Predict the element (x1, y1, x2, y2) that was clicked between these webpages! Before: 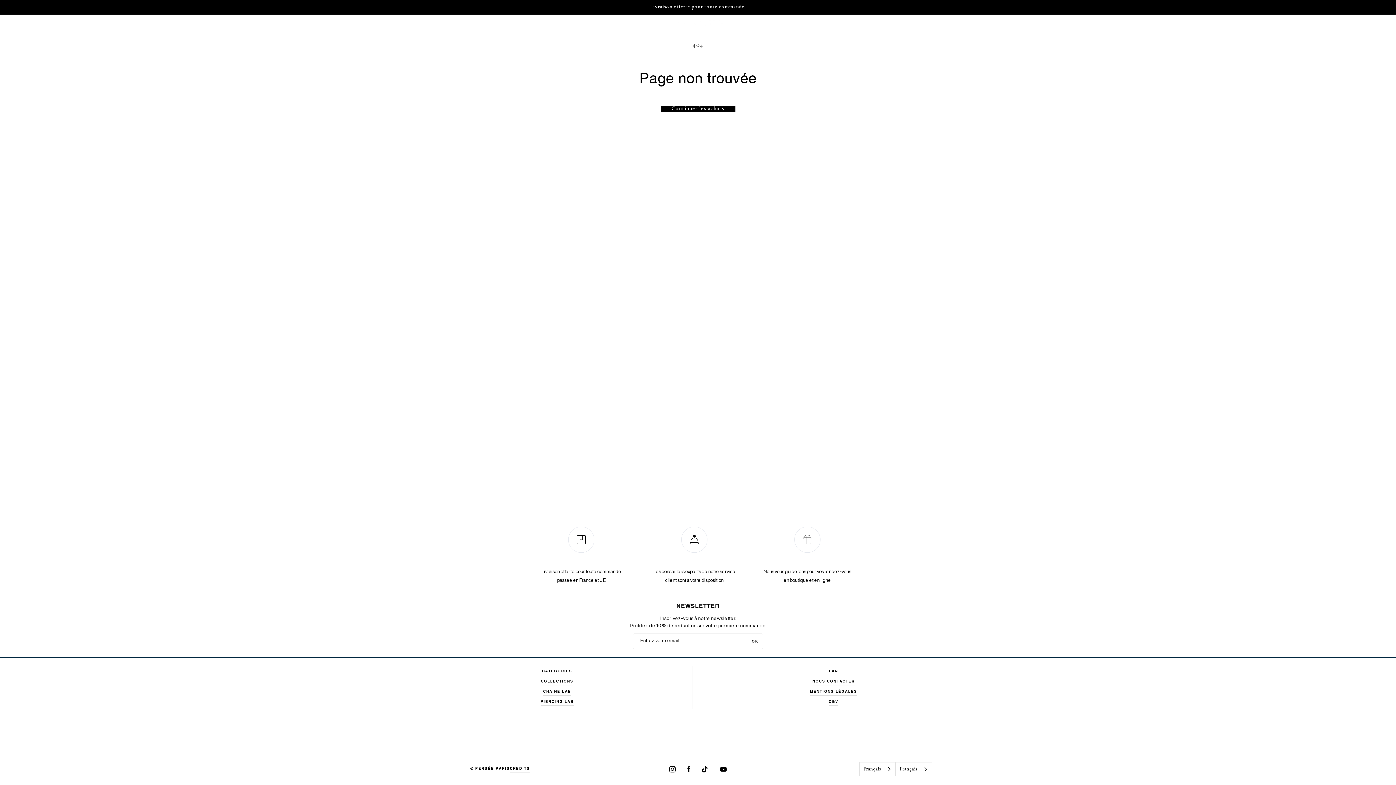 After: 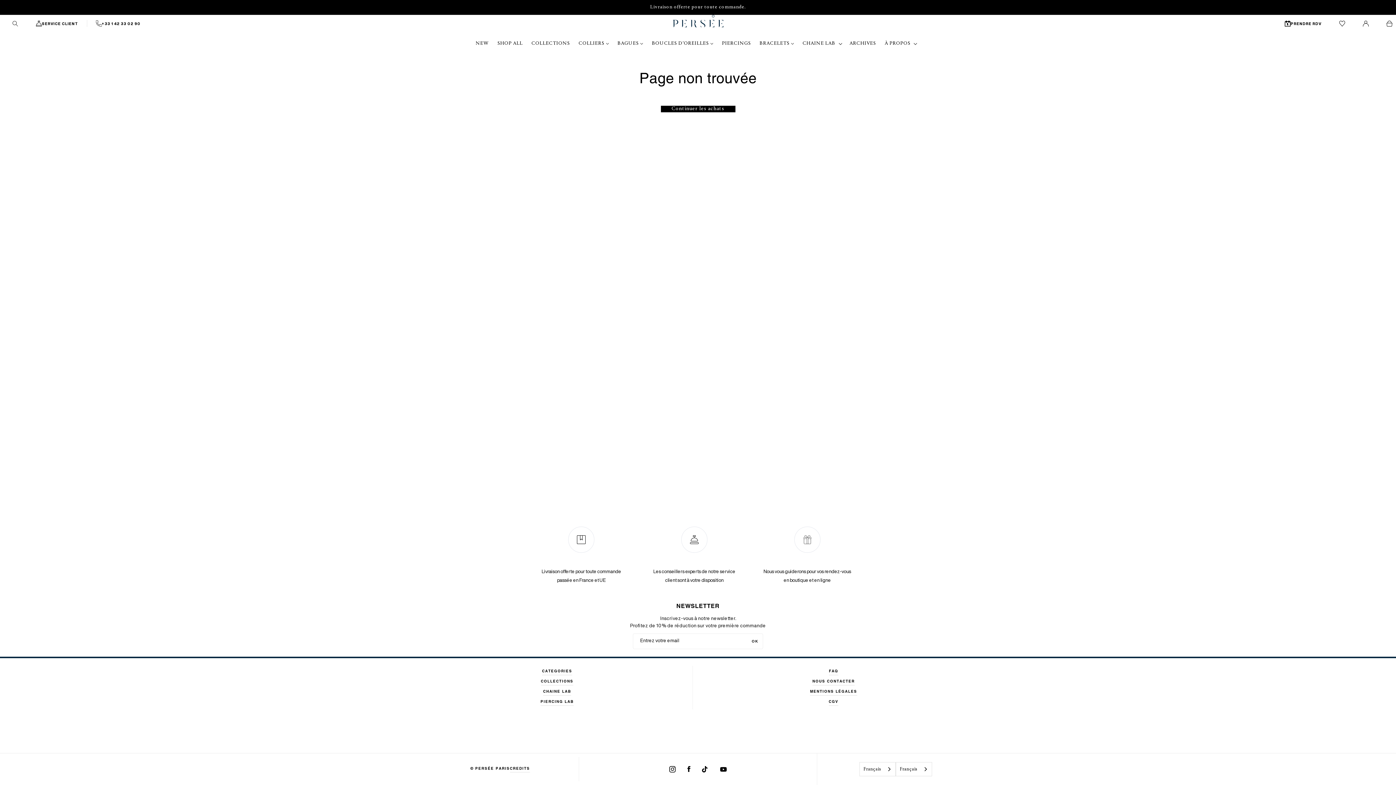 Action: label: +33 1 42 33 02 90 bbox: (96, 20, 140, 27)